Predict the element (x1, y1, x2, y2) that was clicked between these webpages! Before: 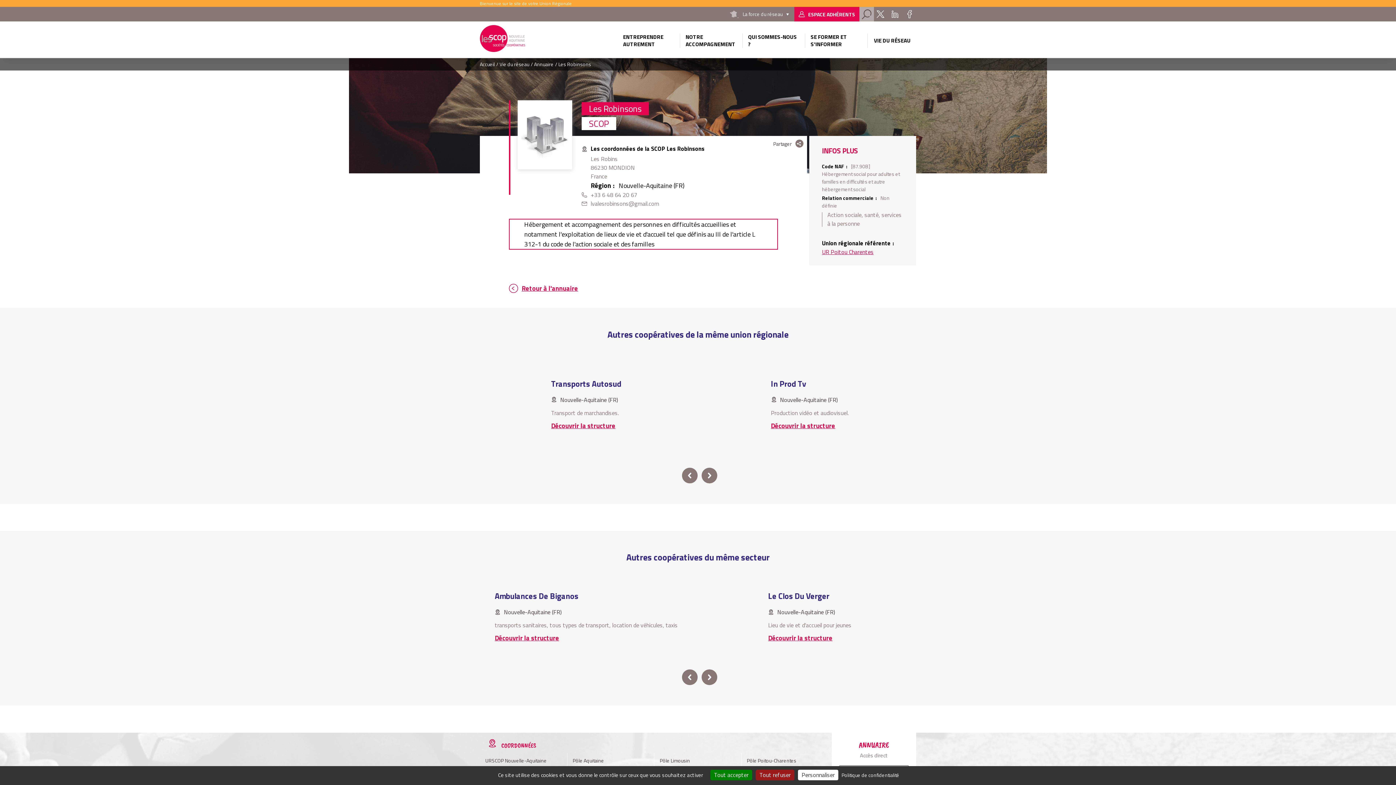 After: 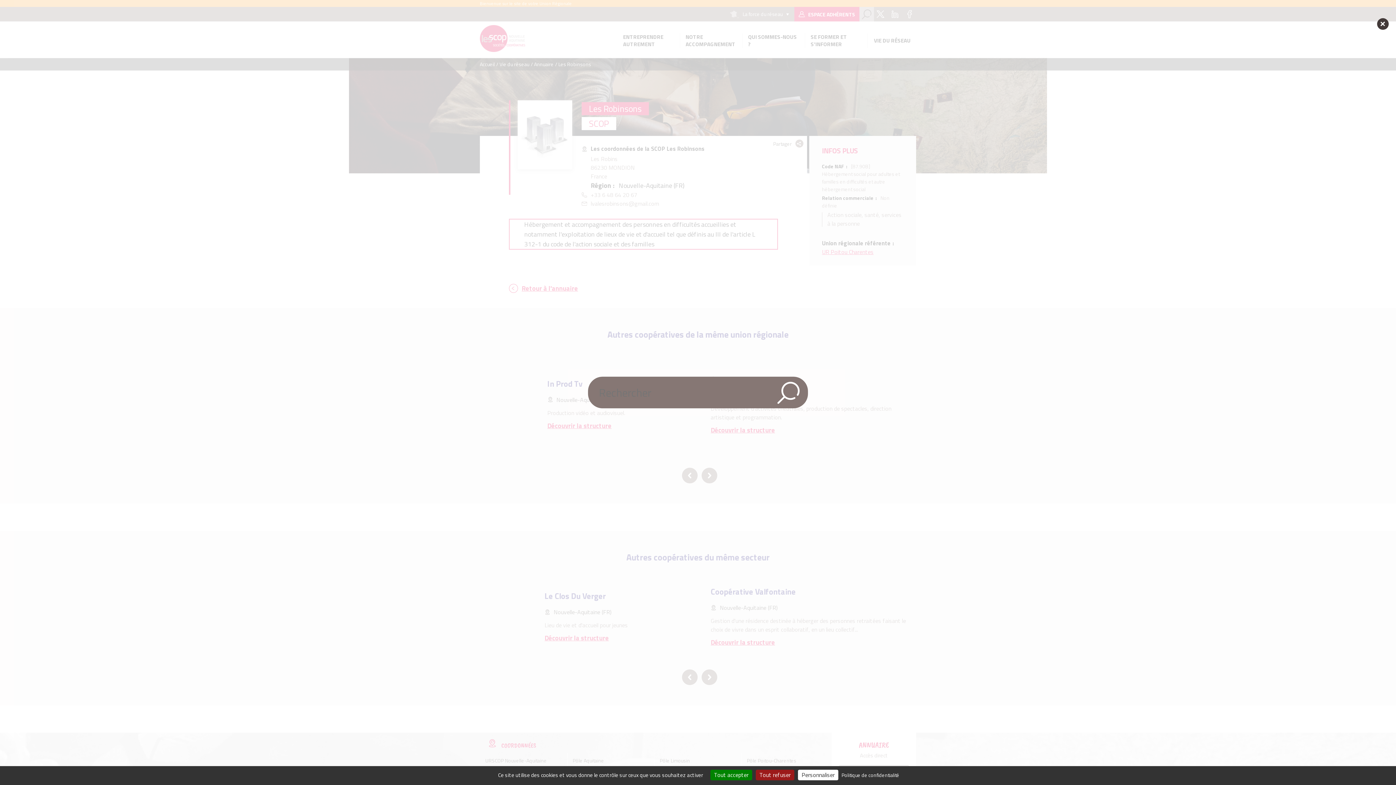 Action: bbox: (859, 6, 874, 21)